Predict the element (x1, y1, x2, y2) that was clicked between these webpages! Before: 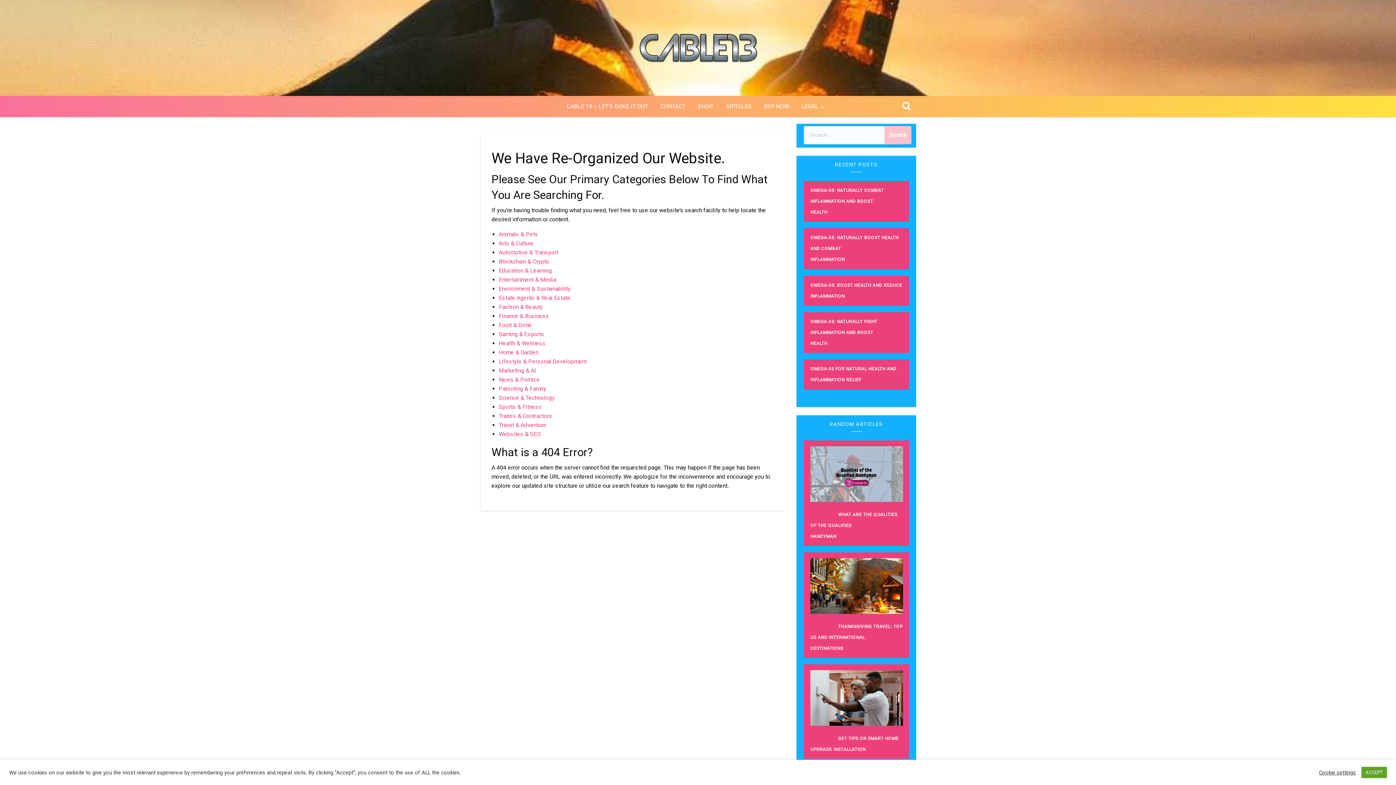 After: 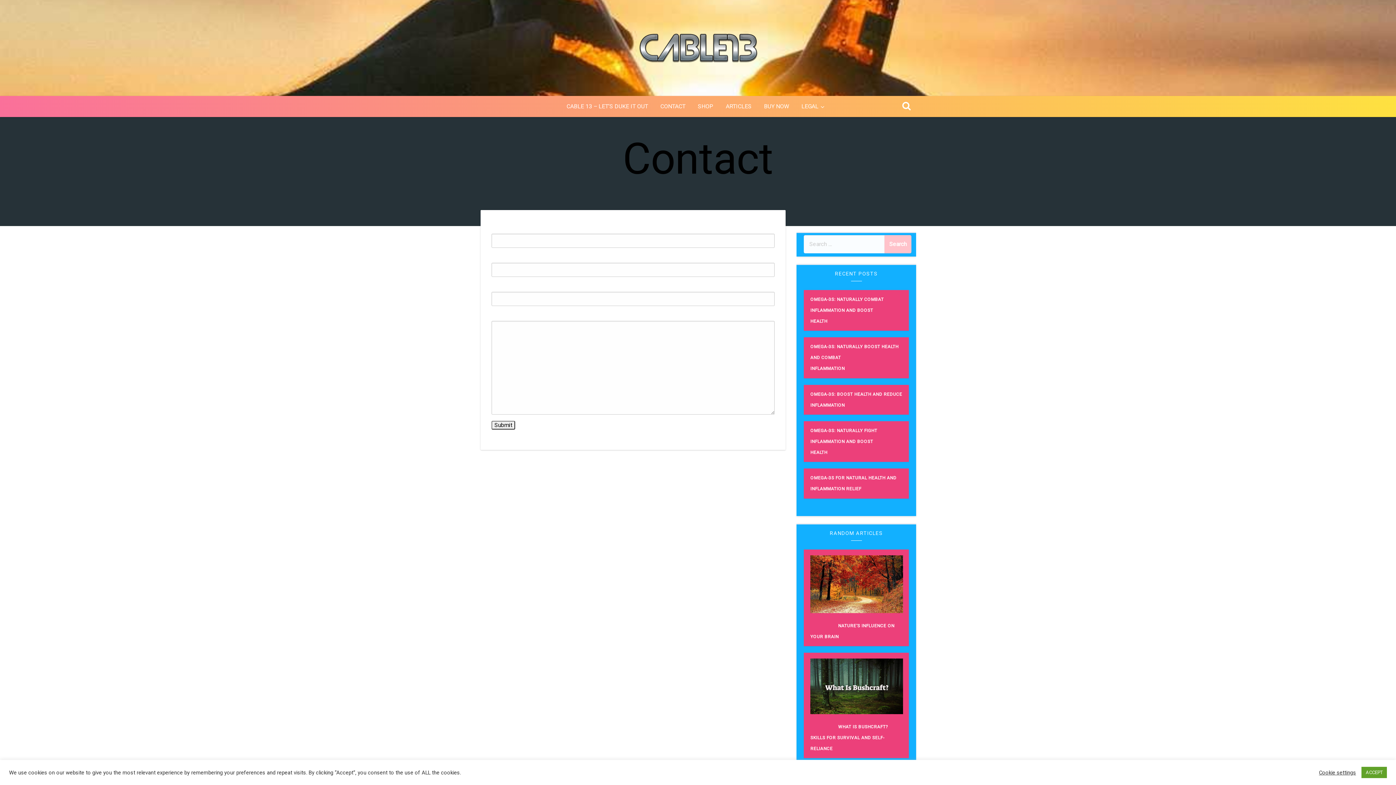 Action: bbox: (654, 95, 691, 117) label: CONTACT